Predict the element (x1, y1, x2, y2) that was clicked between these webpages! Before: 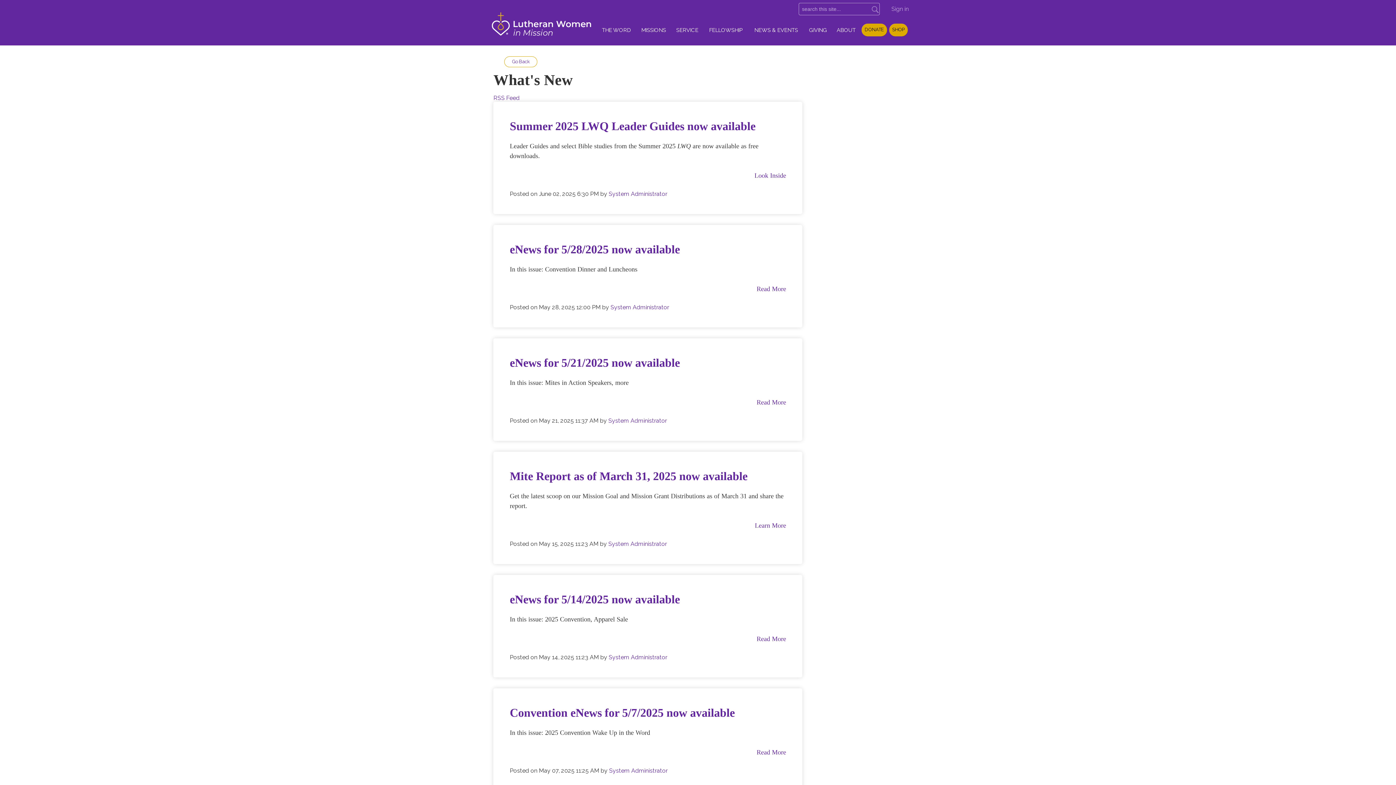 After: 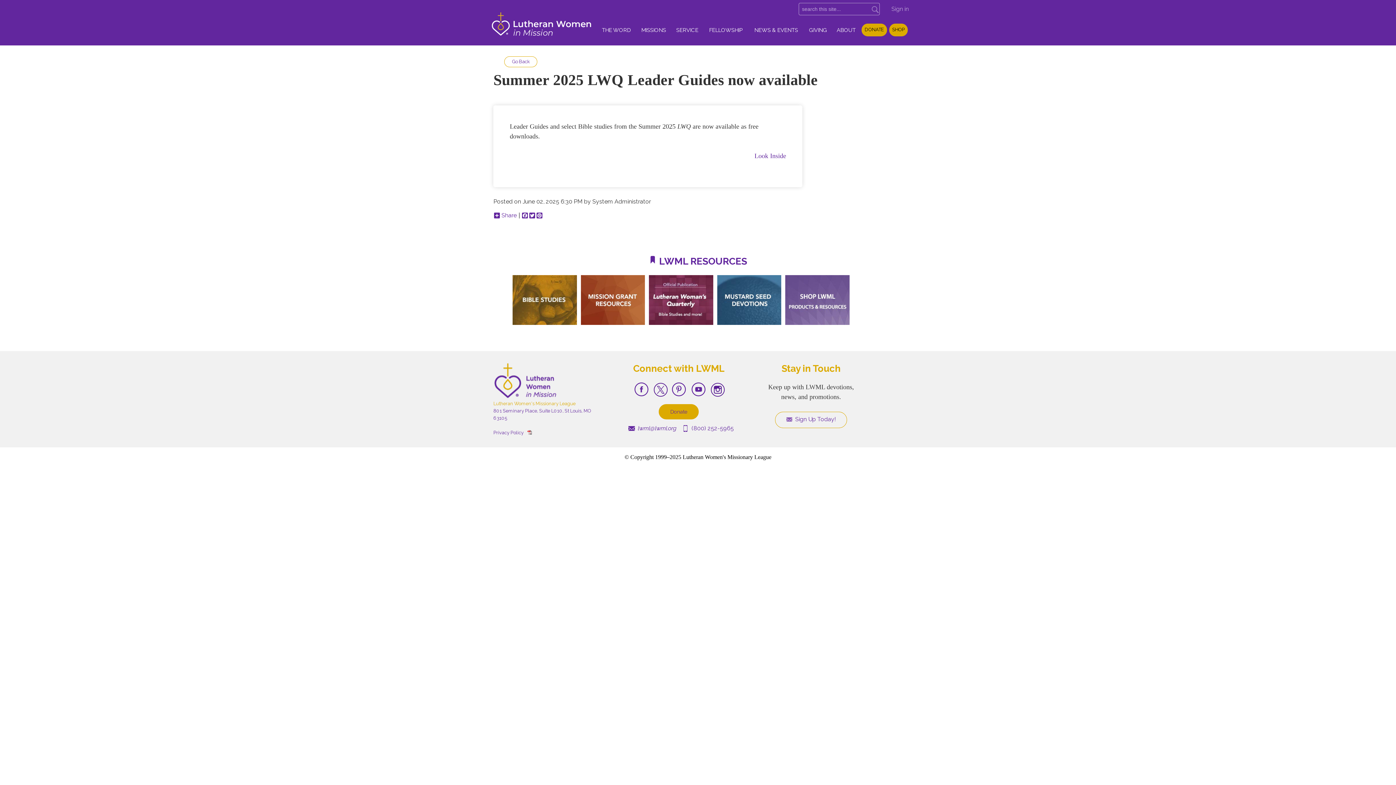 Action: bbox: (509, 119, 755, 132) label: Summer 2025 LWQ Leader Guides now available